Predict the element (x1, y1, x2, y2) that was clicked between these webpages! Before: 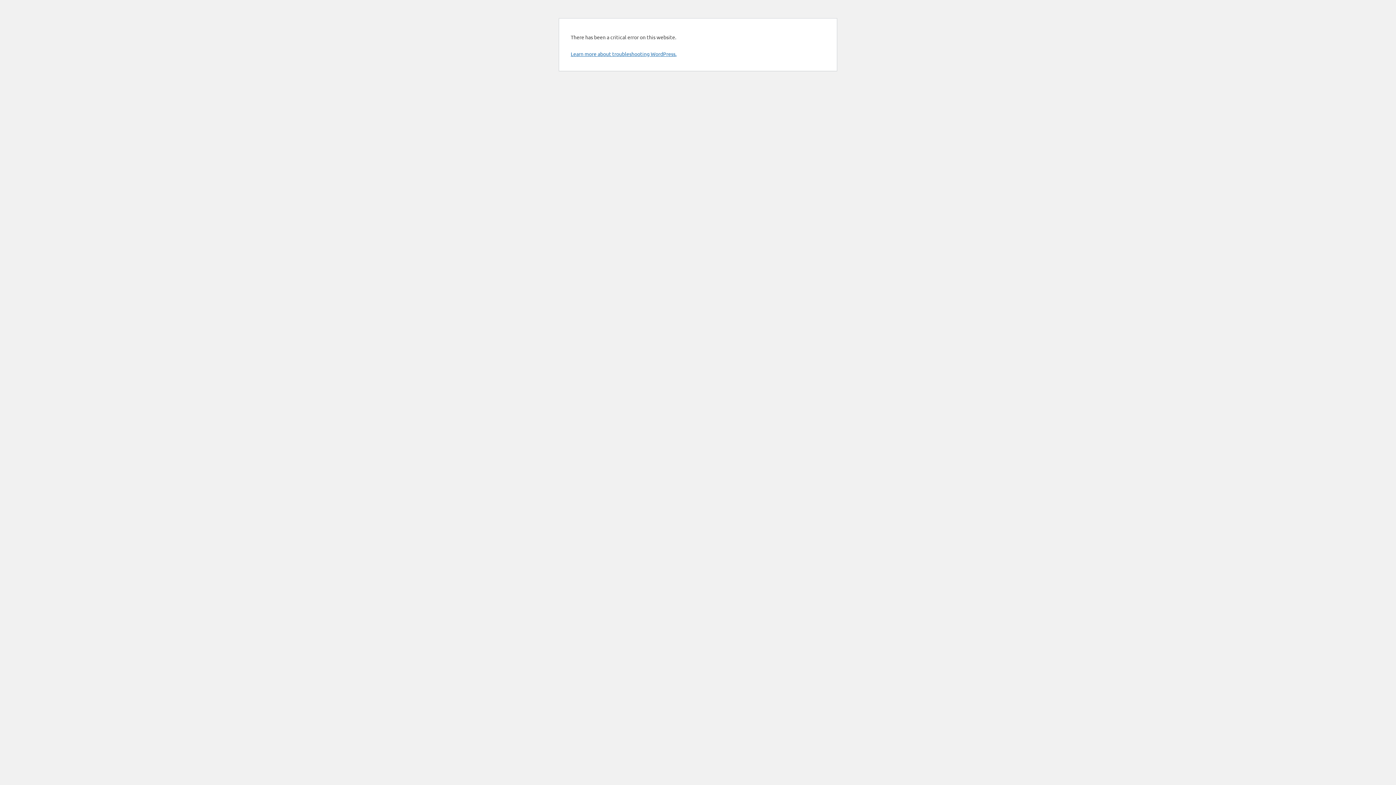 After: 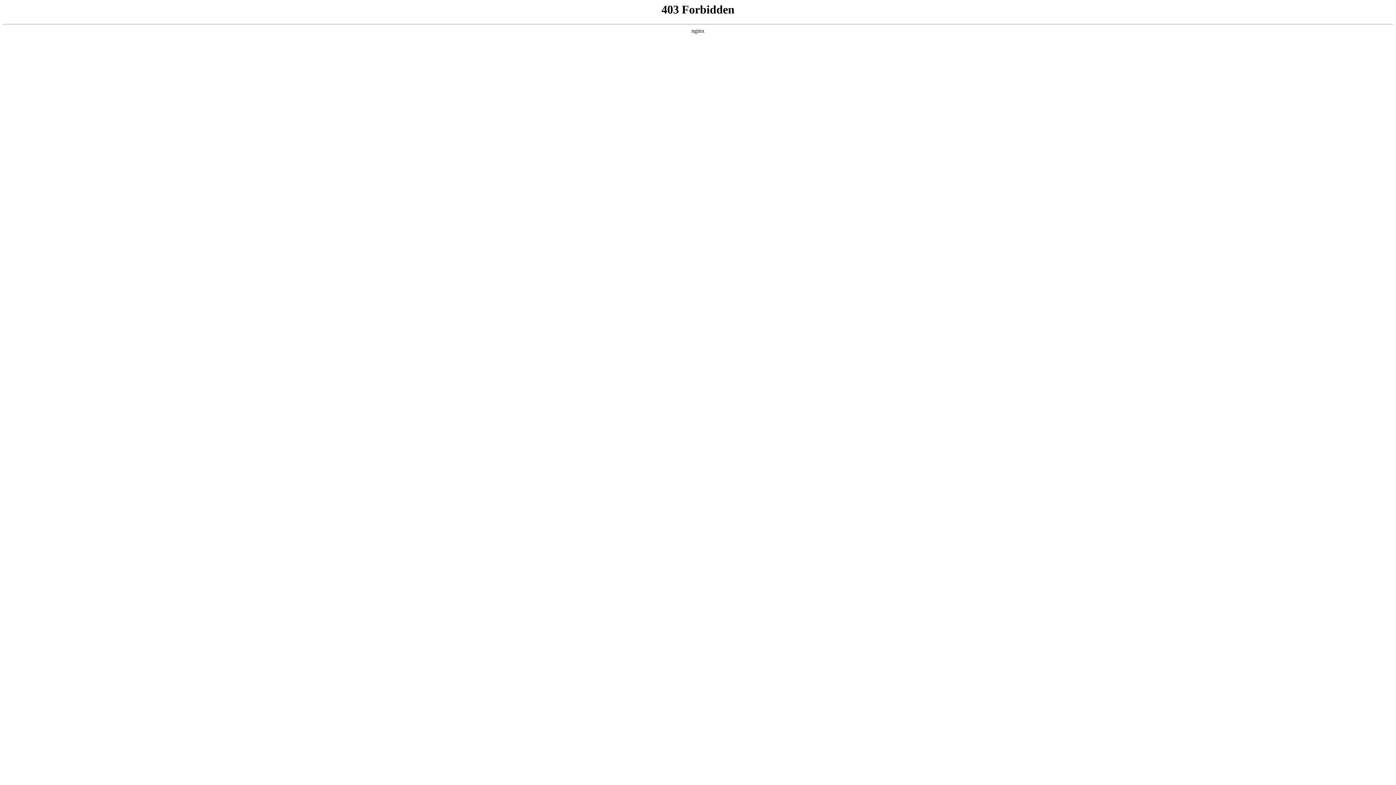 Action: label: Learn more about troubleshooting WordPress. bbox: (570, 50, 676, 57)